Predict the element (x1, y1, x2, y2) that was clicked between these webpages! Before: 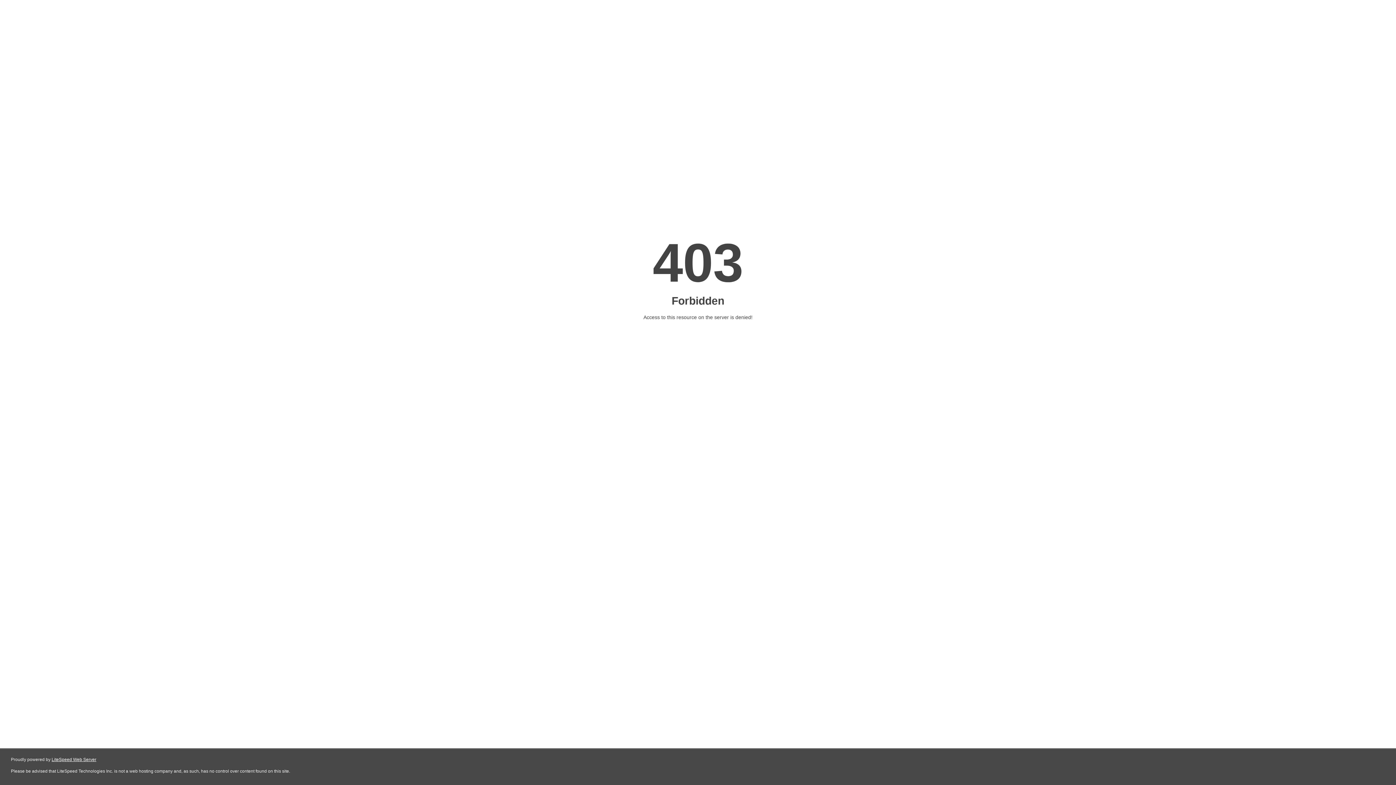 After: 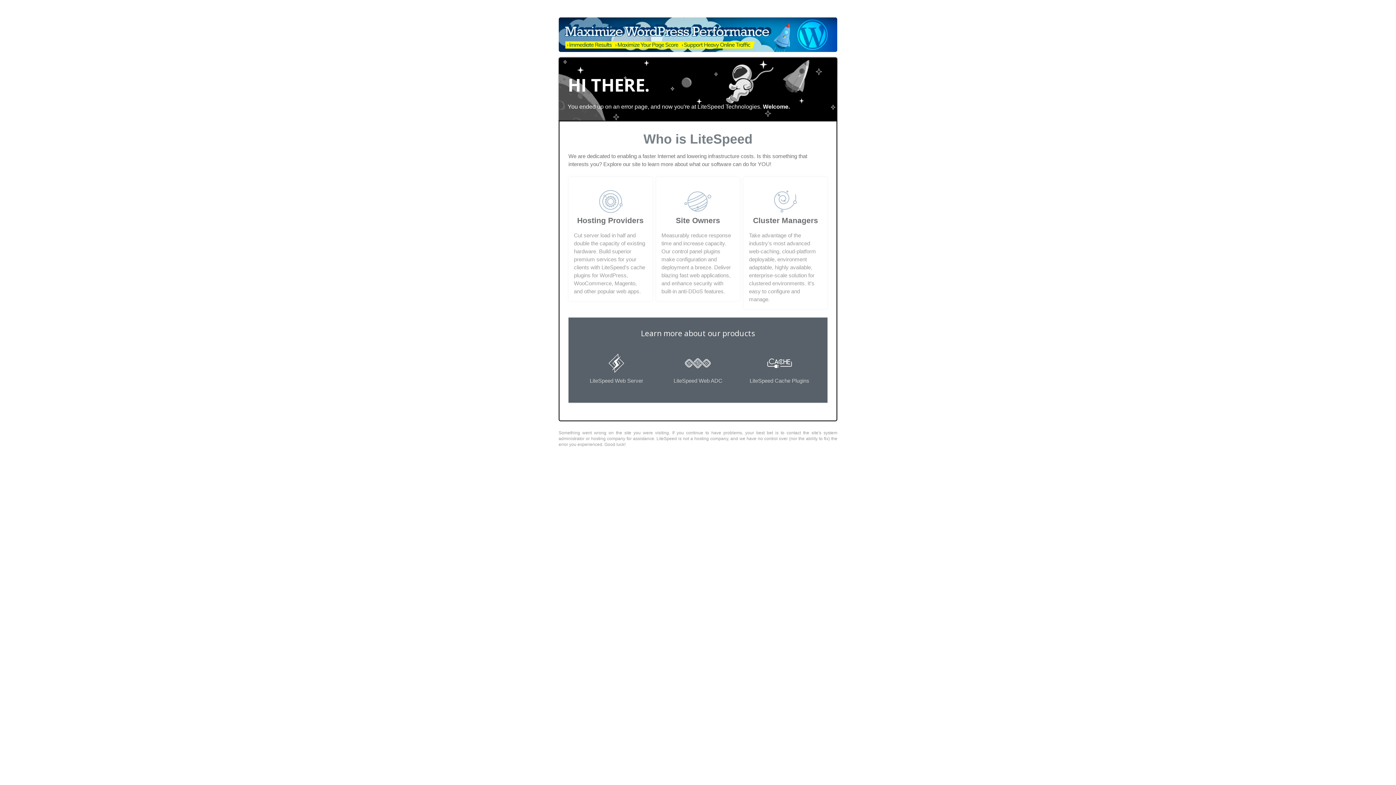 Action: bbox: (51, 757, 96, 762) label: LiteSpeed Web Server